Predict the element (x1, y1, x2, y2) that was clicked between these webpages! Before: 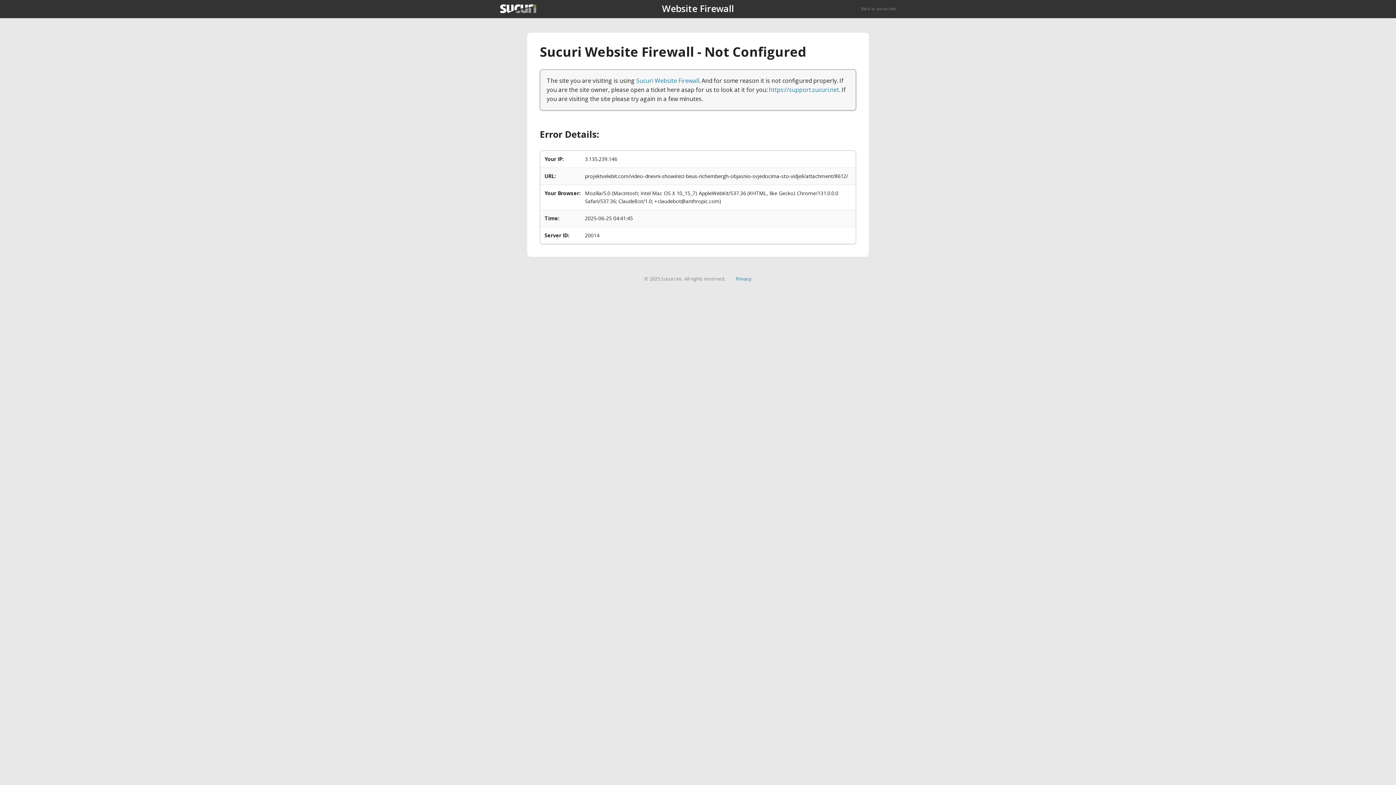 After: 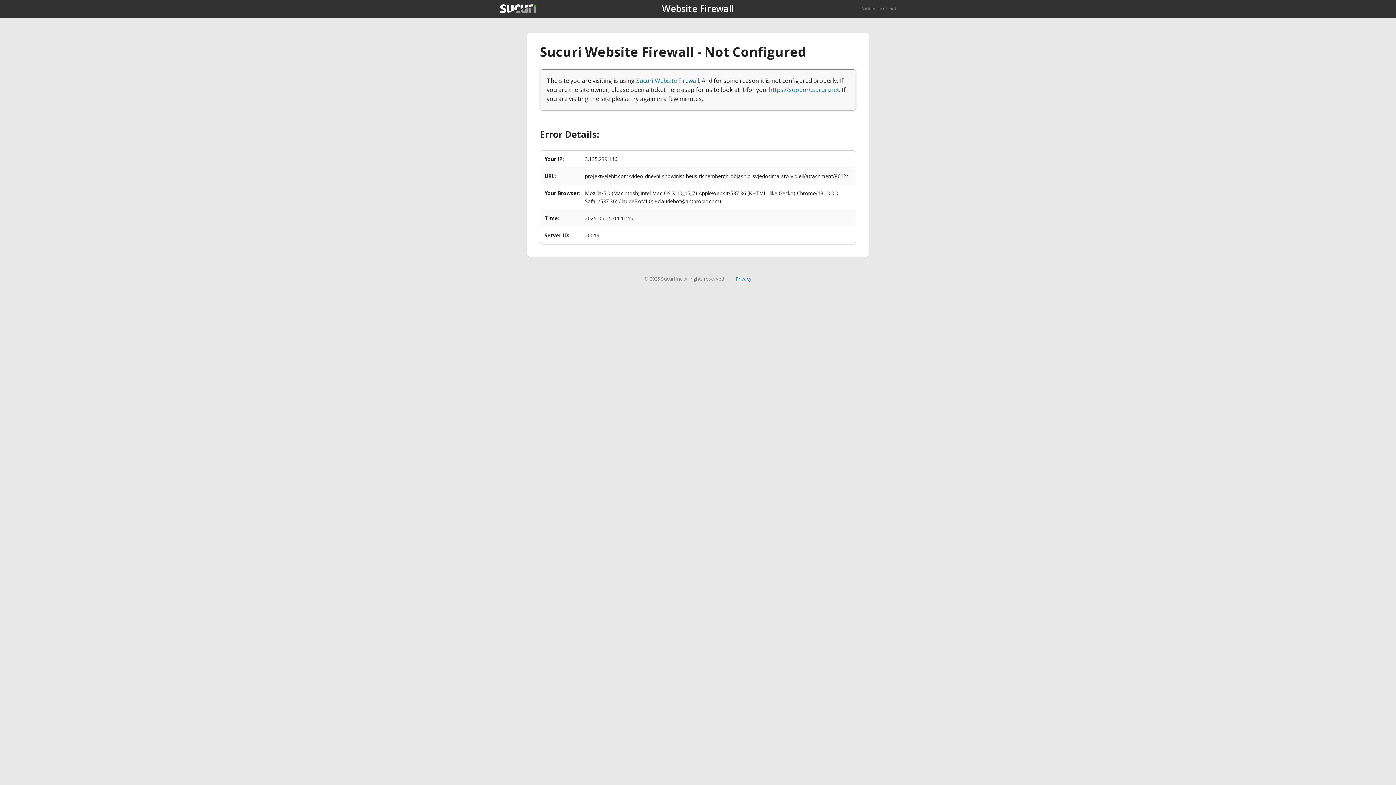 Action: bbox: (735, 275, 751, 282) label: Privacy